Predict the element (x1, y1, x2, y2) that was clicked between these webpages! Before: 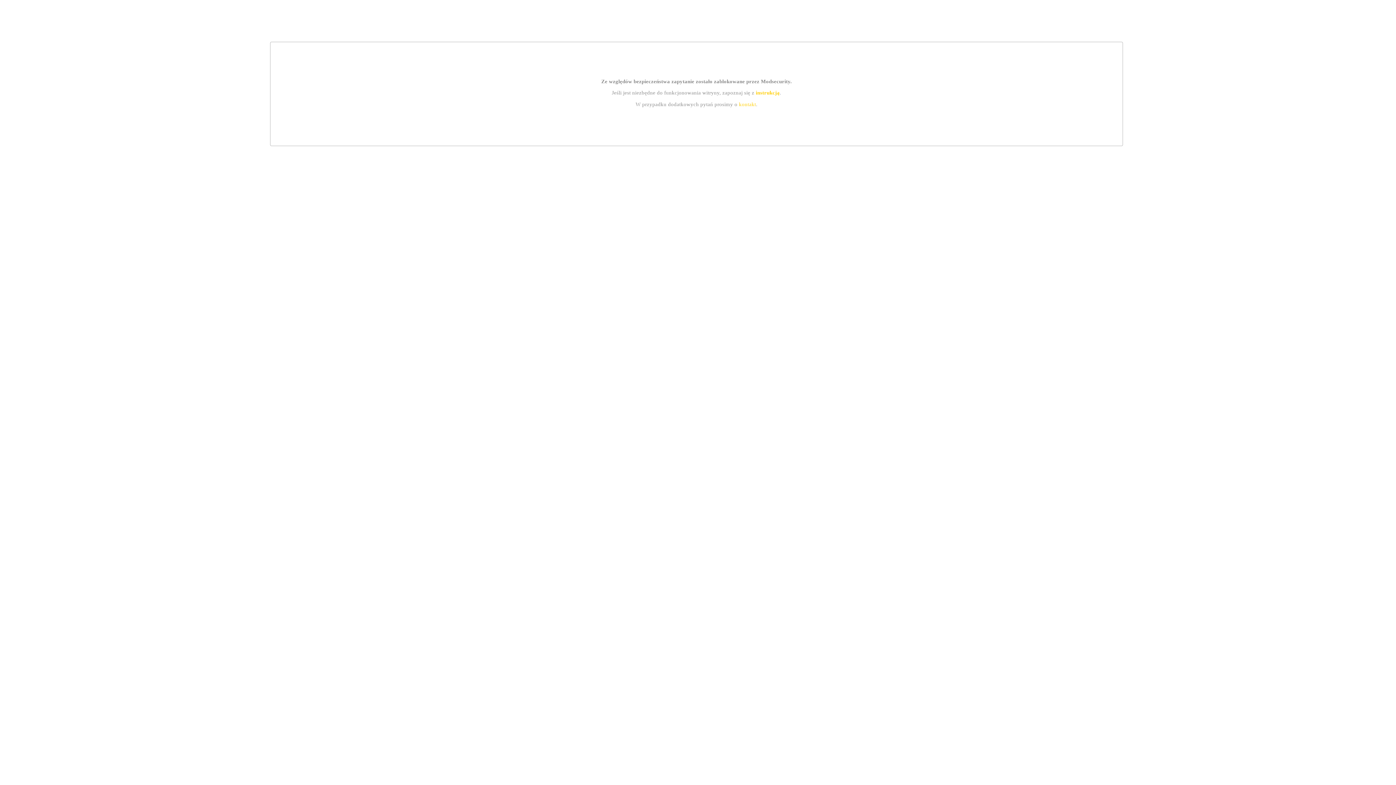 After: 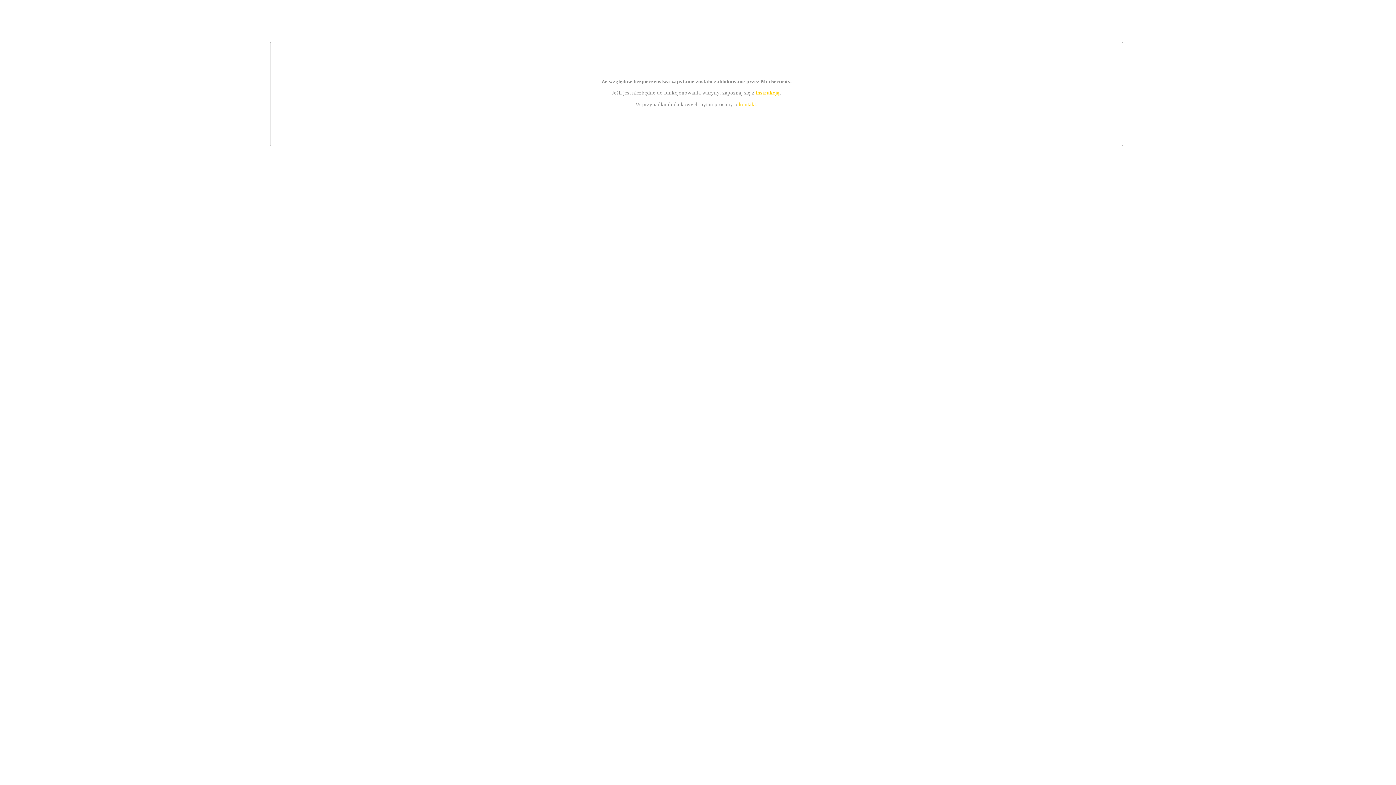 Action: label: instrukcją bbox: (755, 89, 779, 95)